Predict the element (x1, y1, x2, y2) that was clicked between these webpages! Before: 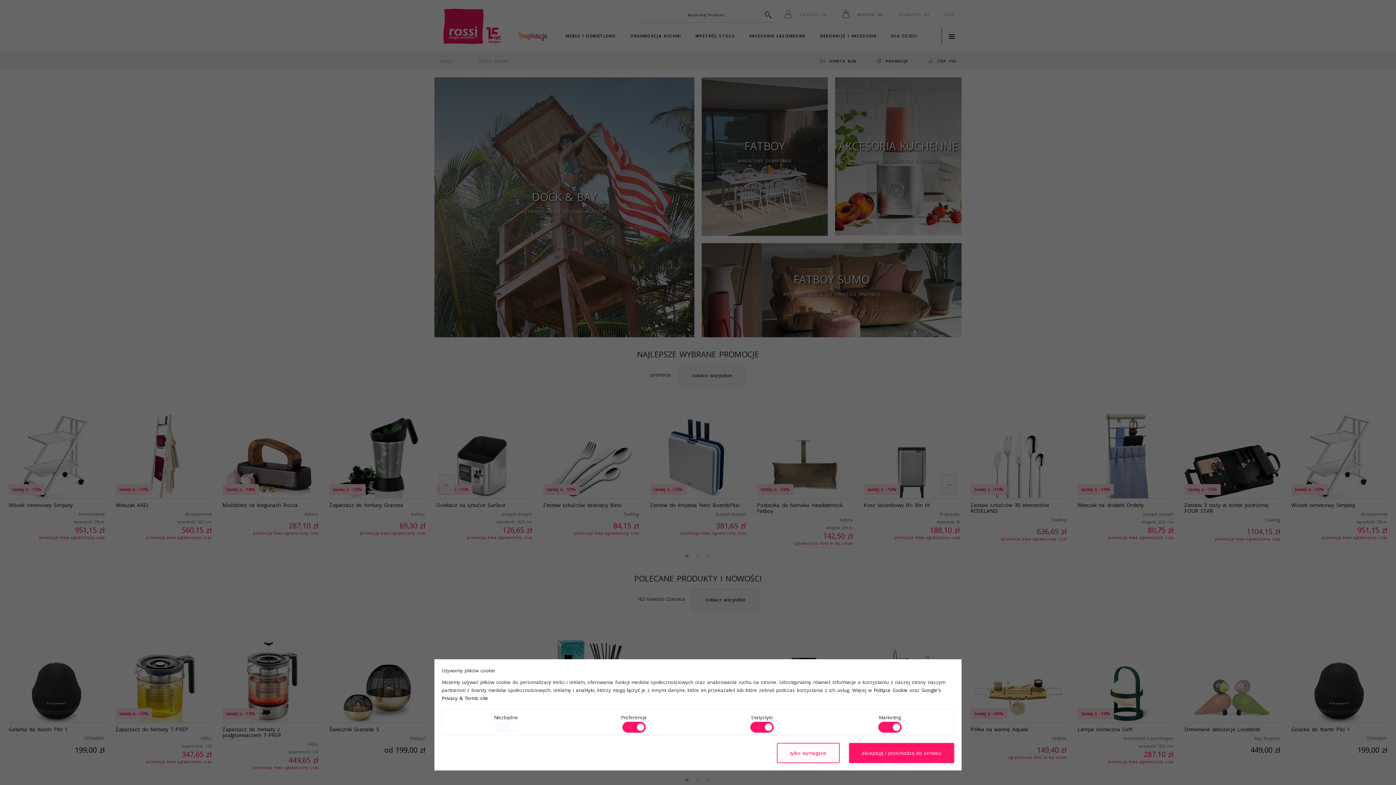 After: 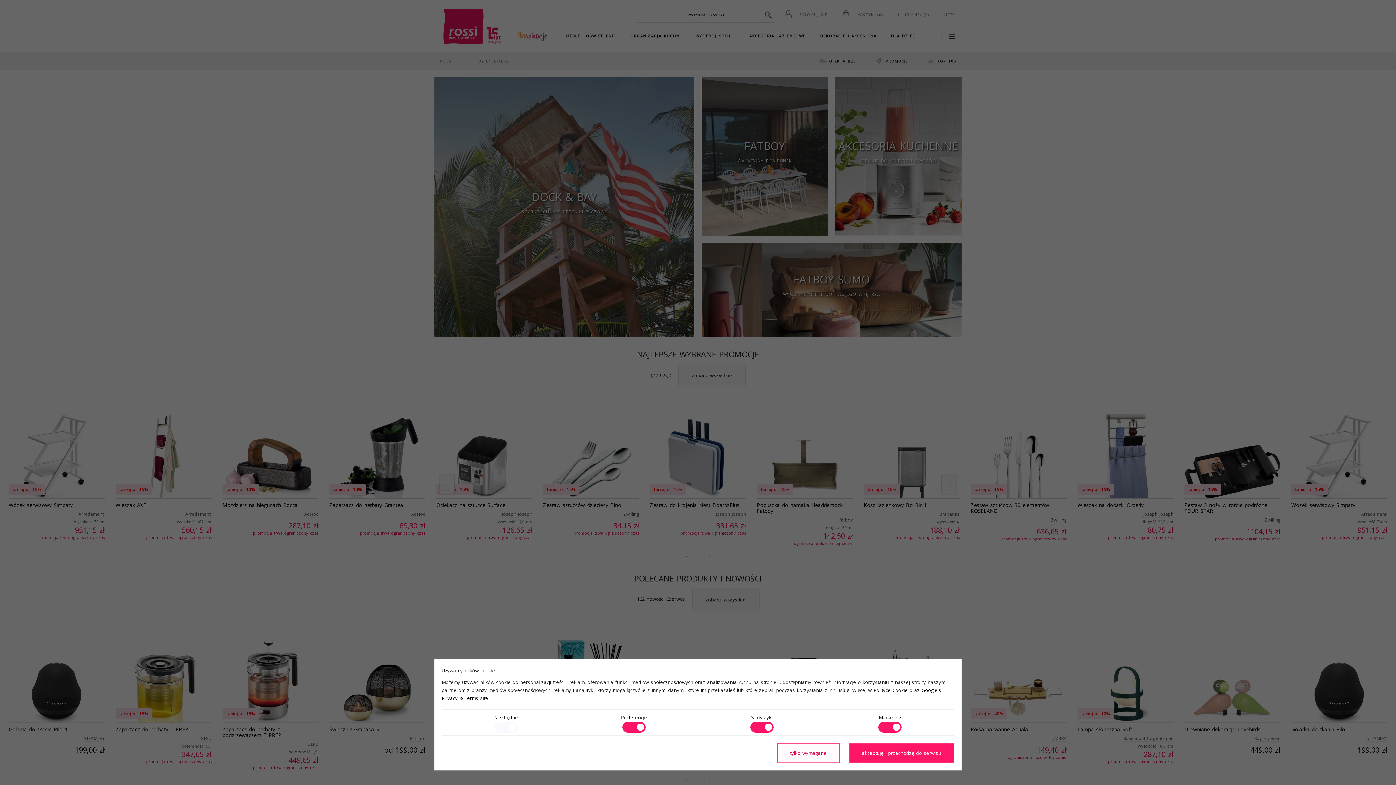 Action: label: Polityce Cookie bbox: (873, 687, 908, 693)